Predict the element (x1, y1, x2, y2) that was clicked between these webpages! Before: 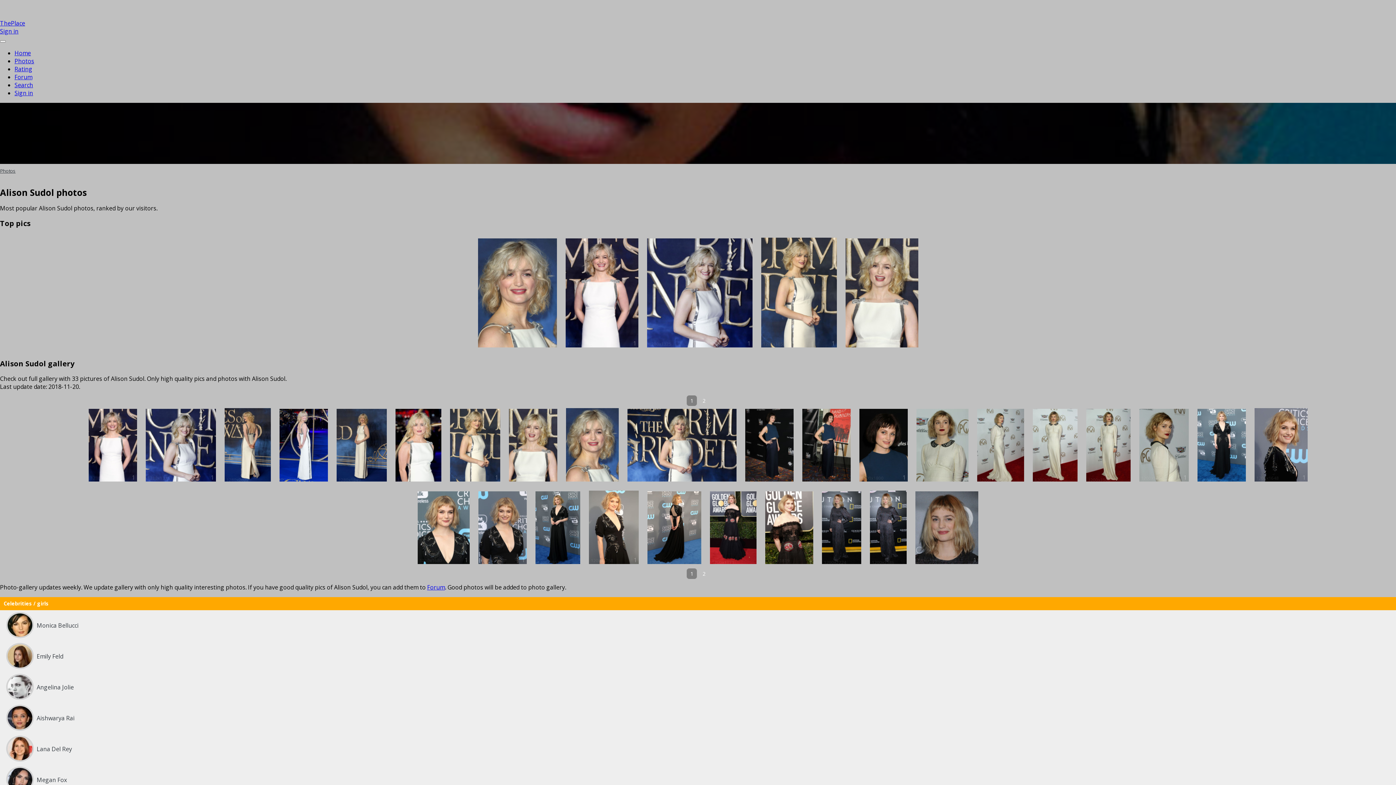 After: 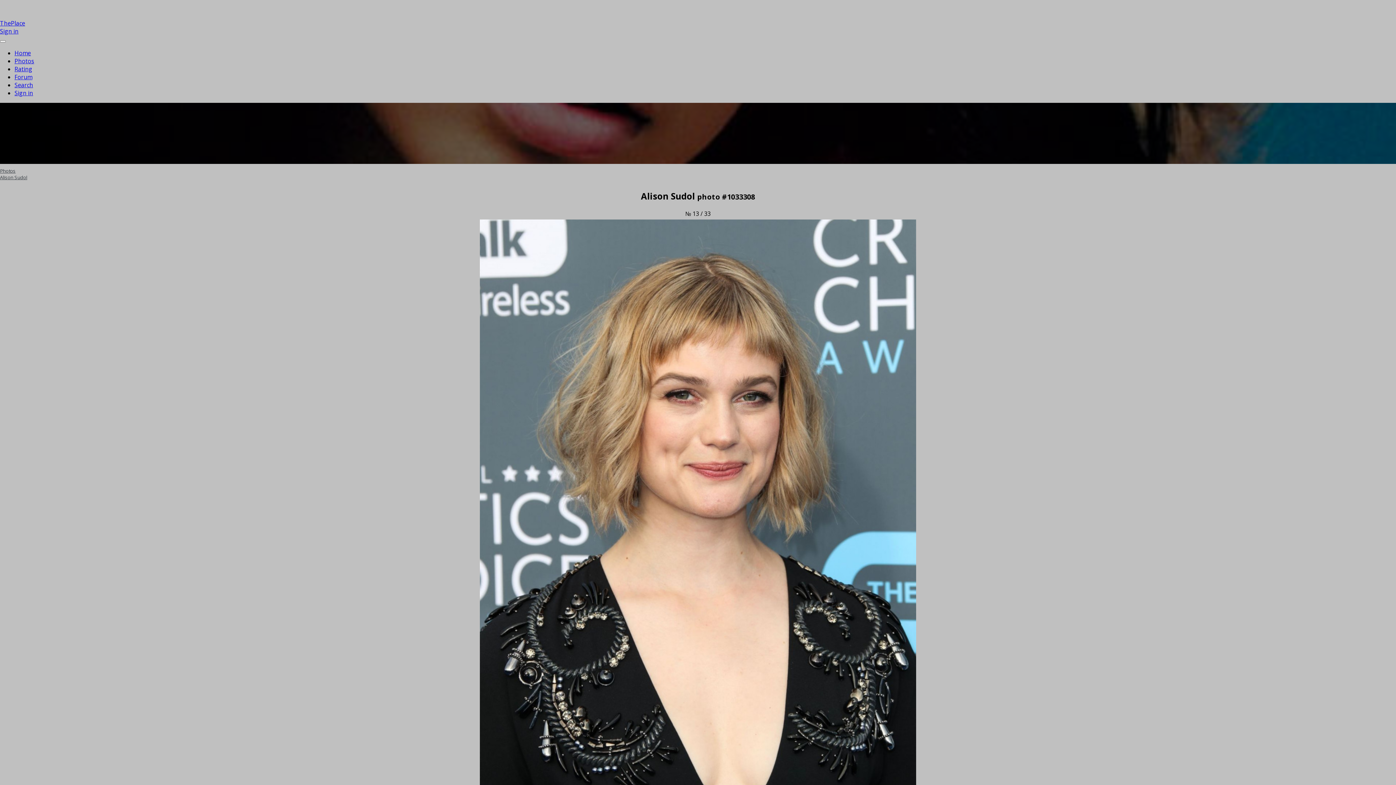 Action: bbox: (417, 491, 469, 566)